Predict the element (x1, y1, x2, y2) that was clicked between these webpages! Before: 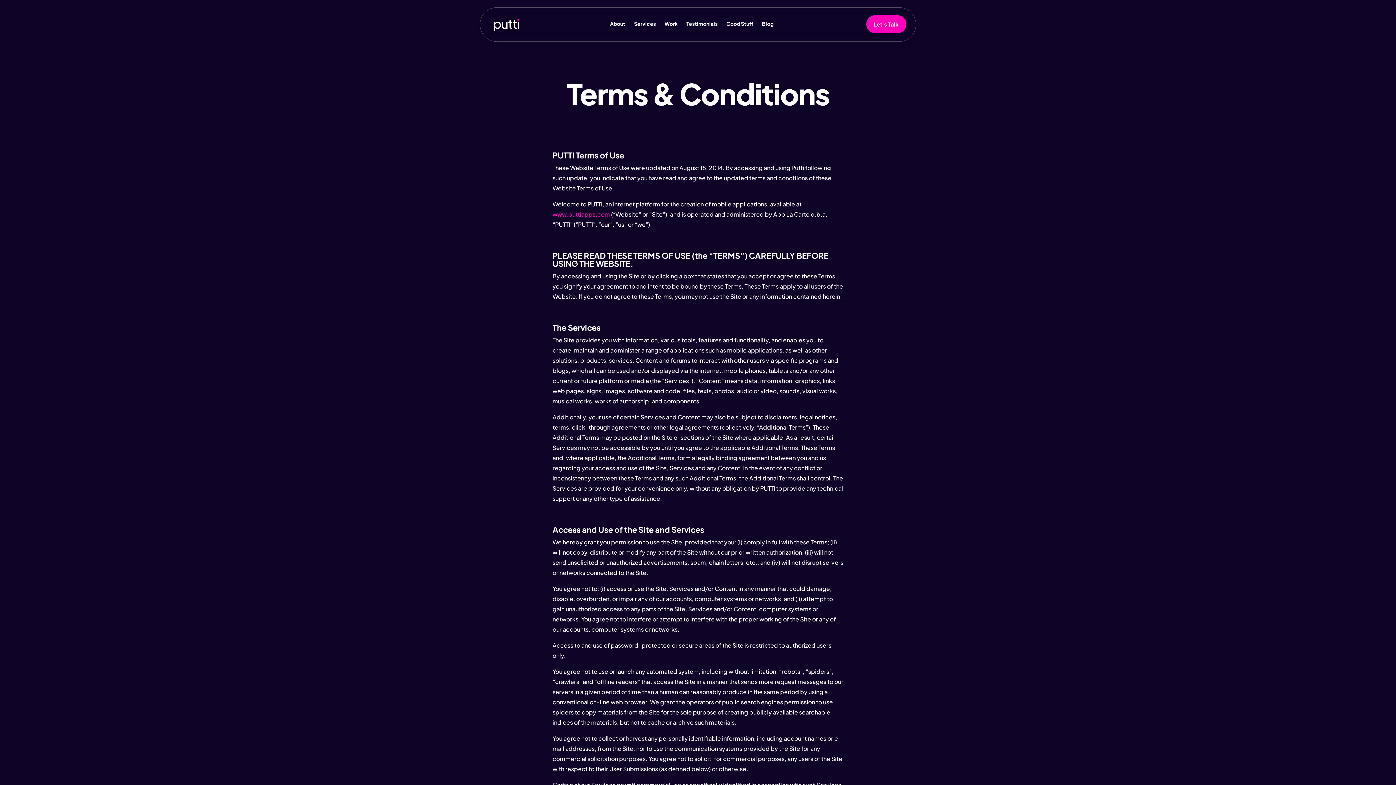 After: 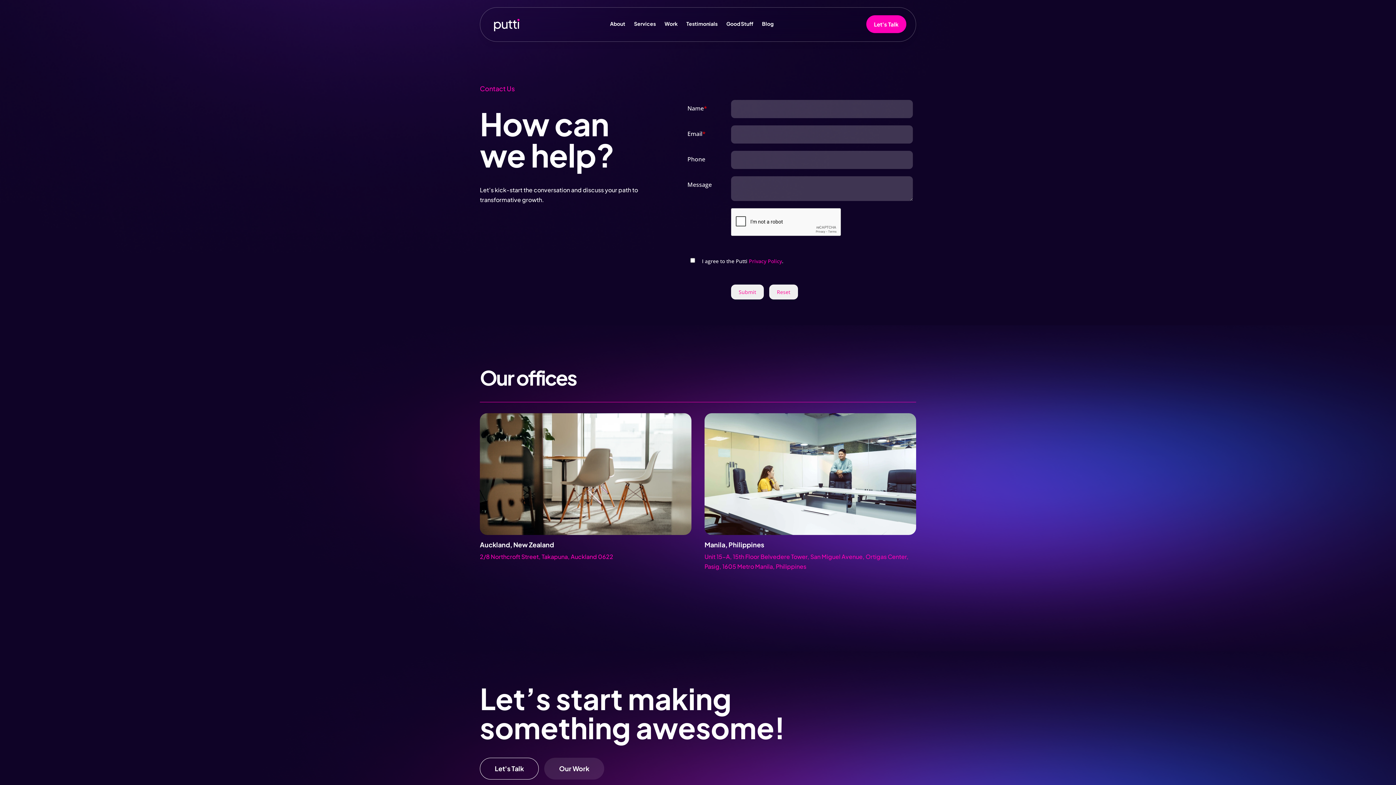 Action: label: Let's Talk bbox: (866, 15, 906, 33)